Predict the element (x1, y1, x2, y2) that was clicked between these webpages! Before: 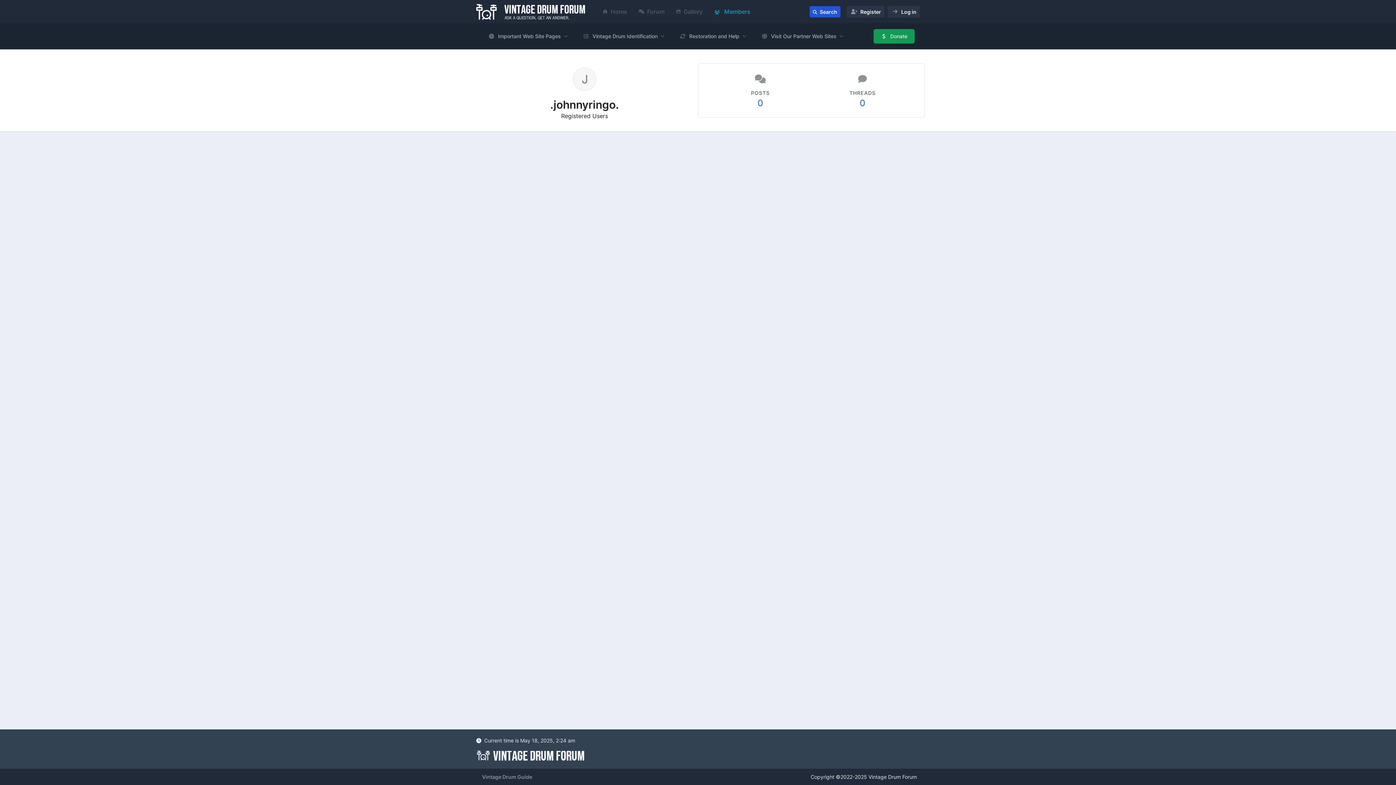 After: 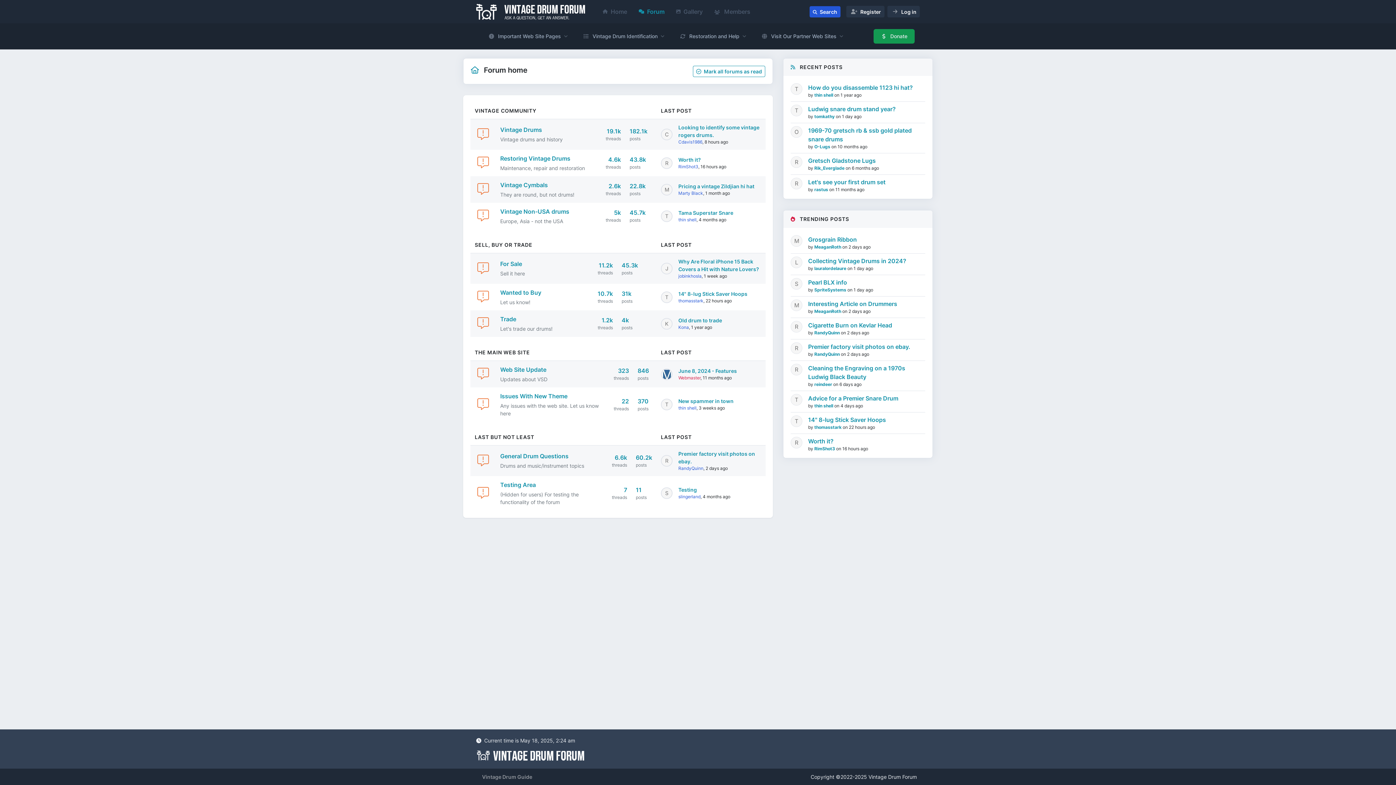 Action: label: Forum bbox: (633, 4, 670, 18)